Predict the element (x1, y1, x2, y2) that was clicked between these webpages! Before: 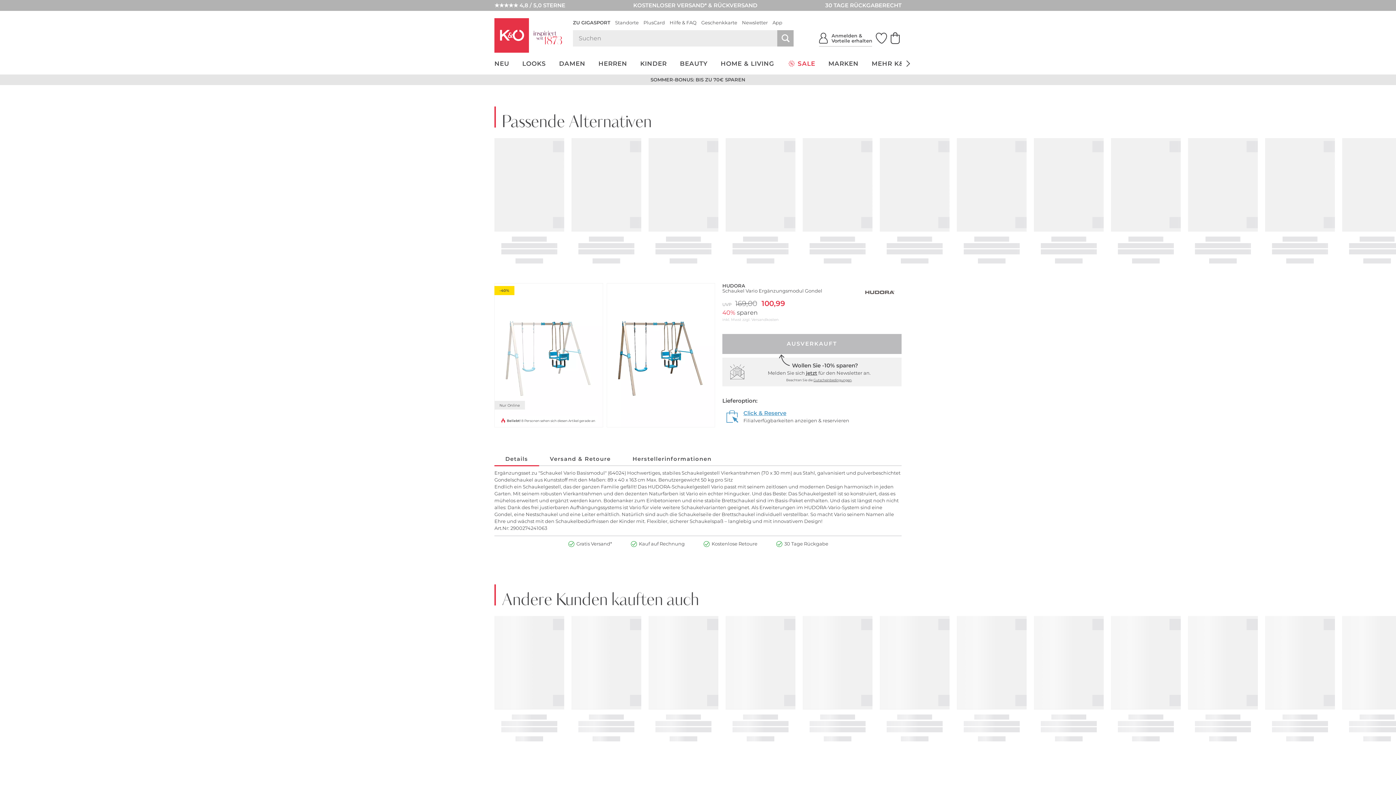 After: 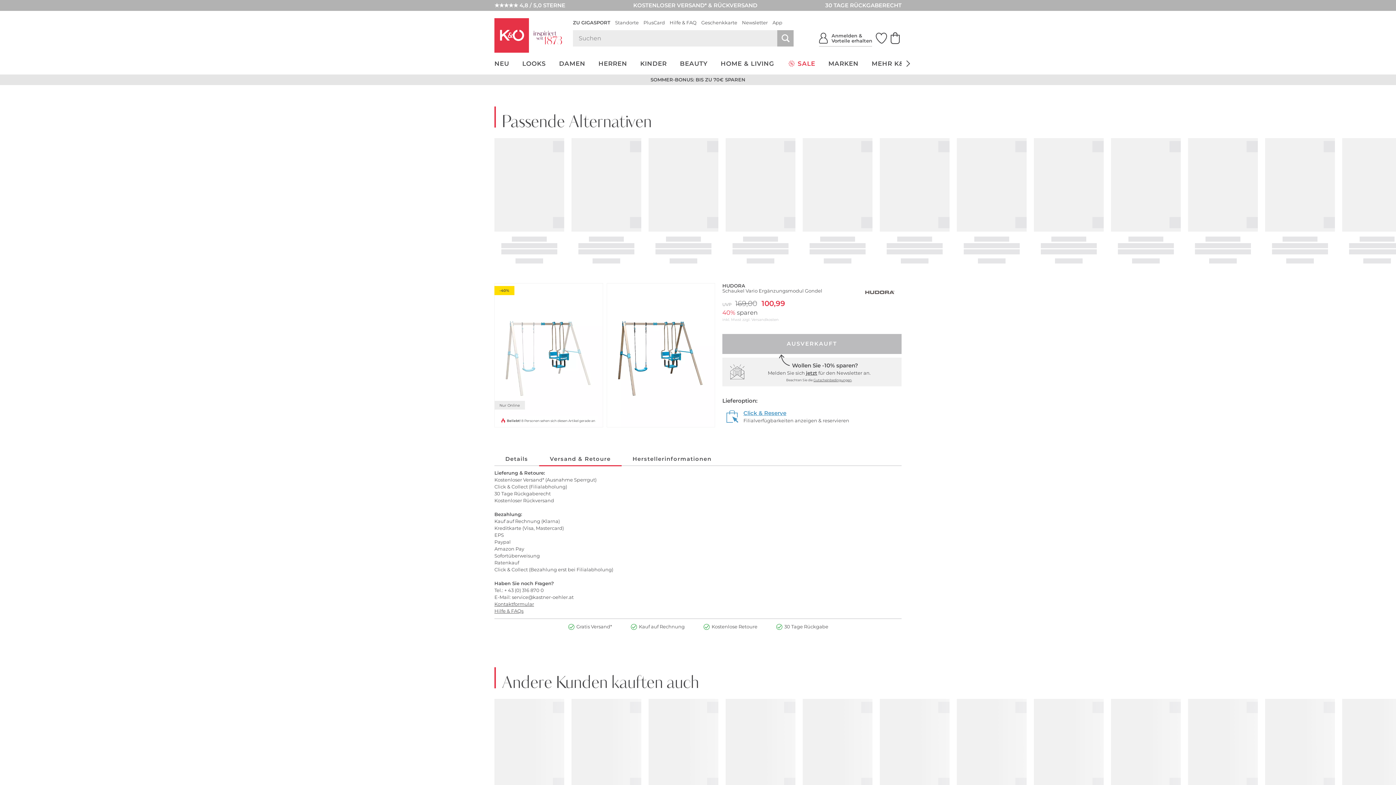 Action: bbox: (539, 452, 621, 466) label: Versand & Retoure